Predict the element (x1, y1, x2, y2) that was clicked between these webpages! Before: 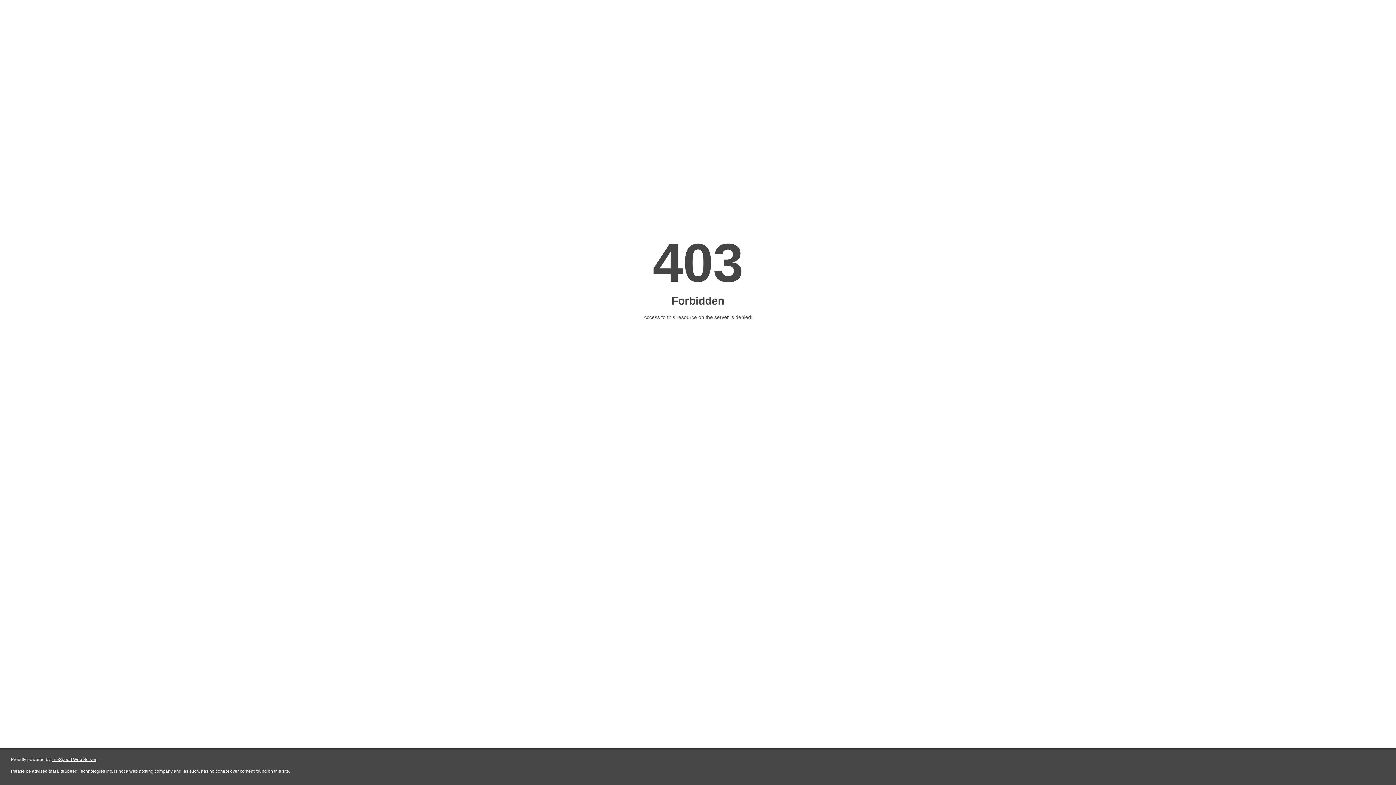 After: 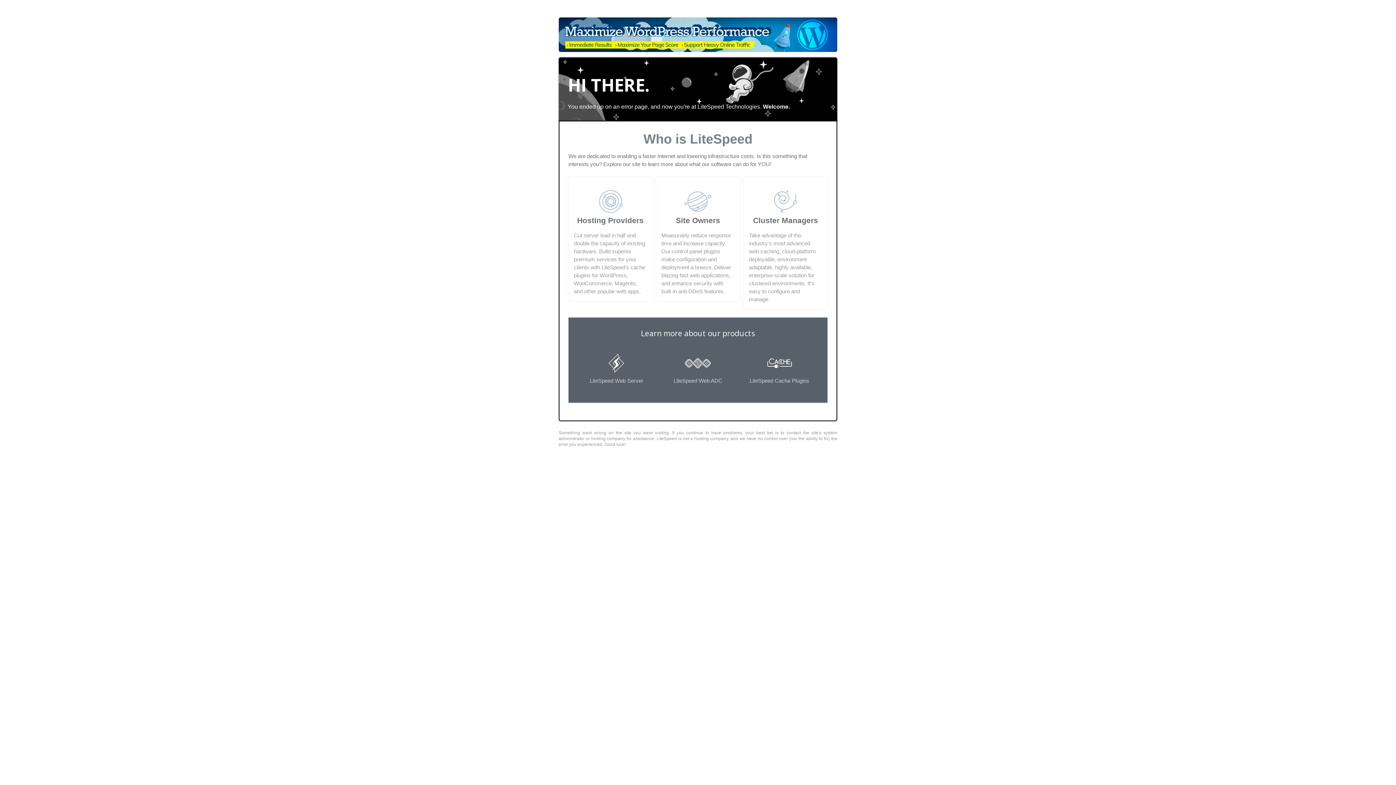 Action: label: LiteSpeed Web Server bbox: (51, 757, 96, 762)